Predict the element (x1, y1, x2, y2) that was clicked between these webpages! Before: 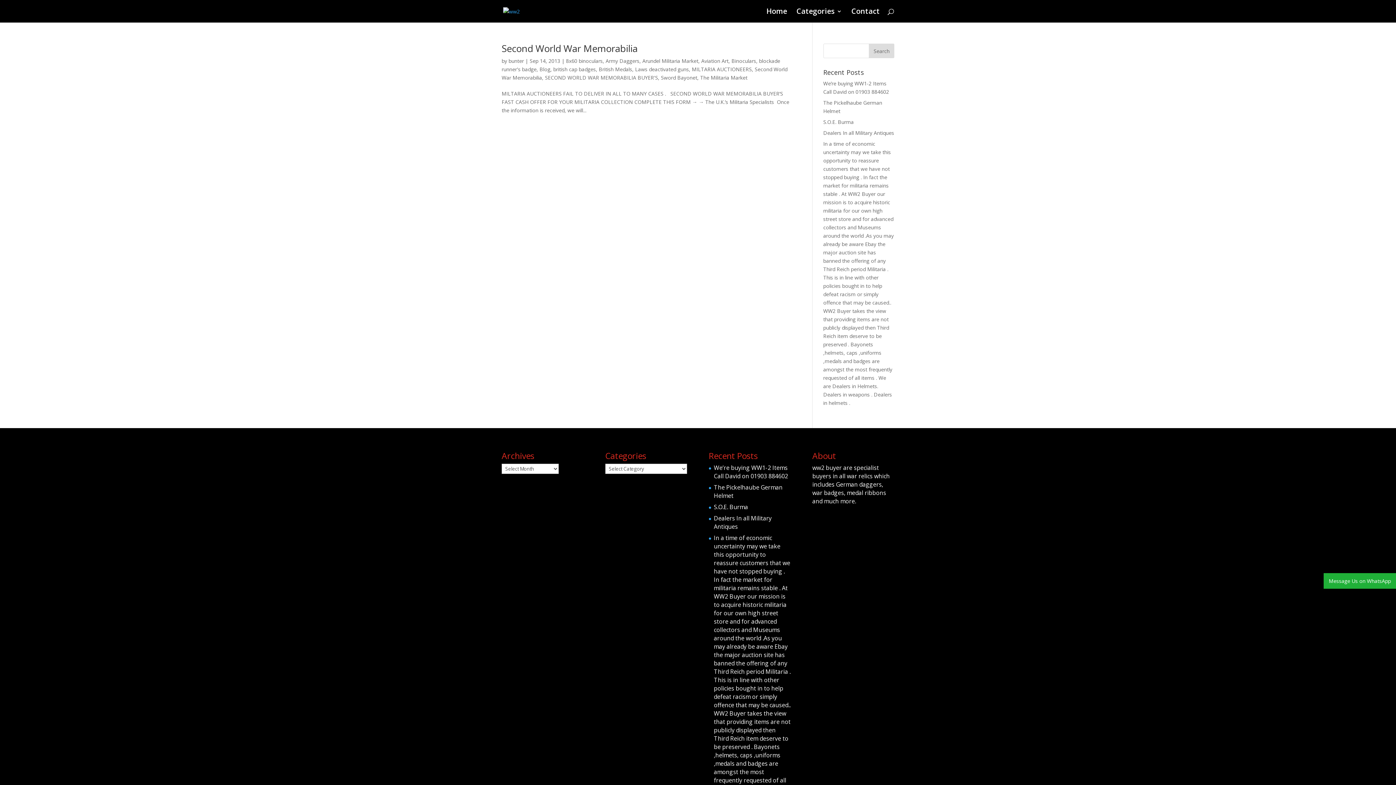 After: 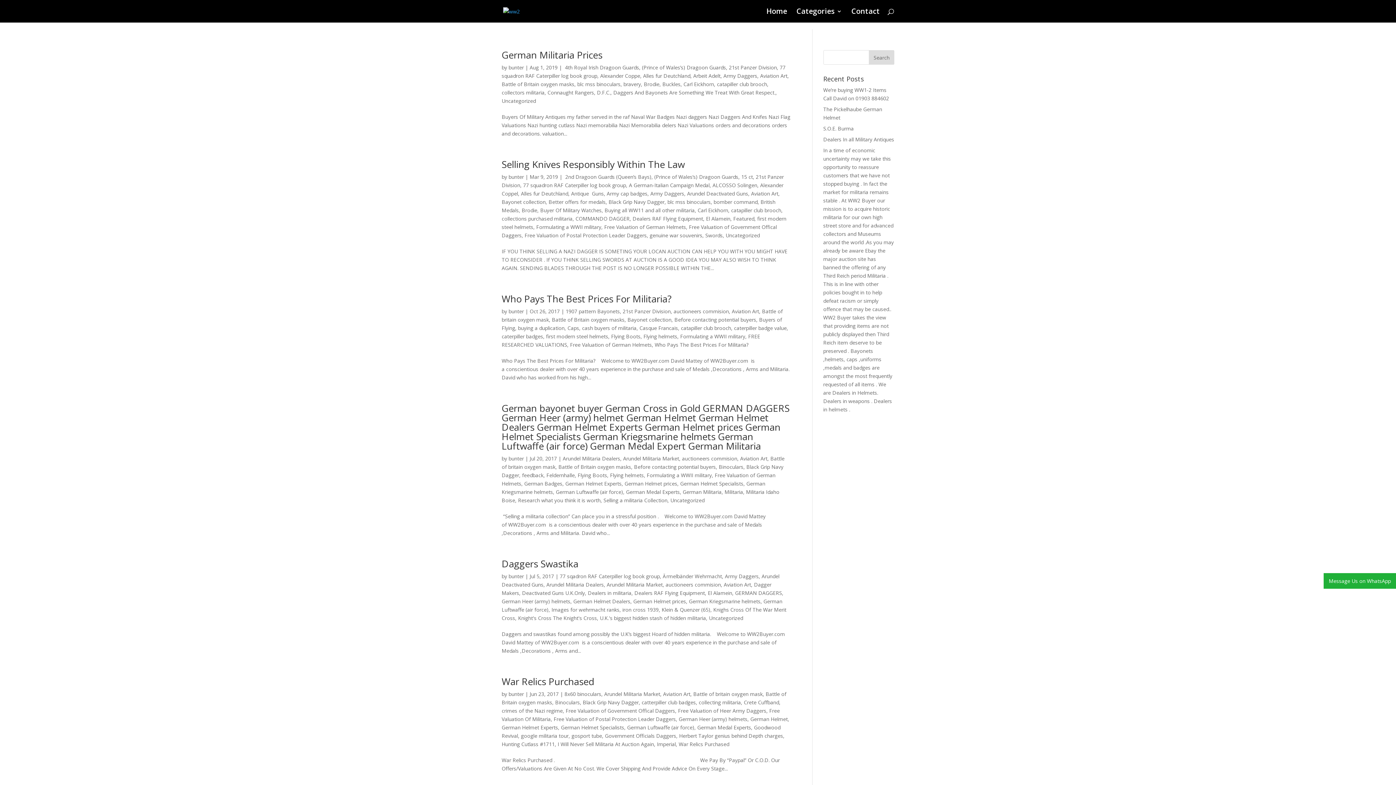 Action: label: Aviation Art bbox: (701, 57, 728, 64)